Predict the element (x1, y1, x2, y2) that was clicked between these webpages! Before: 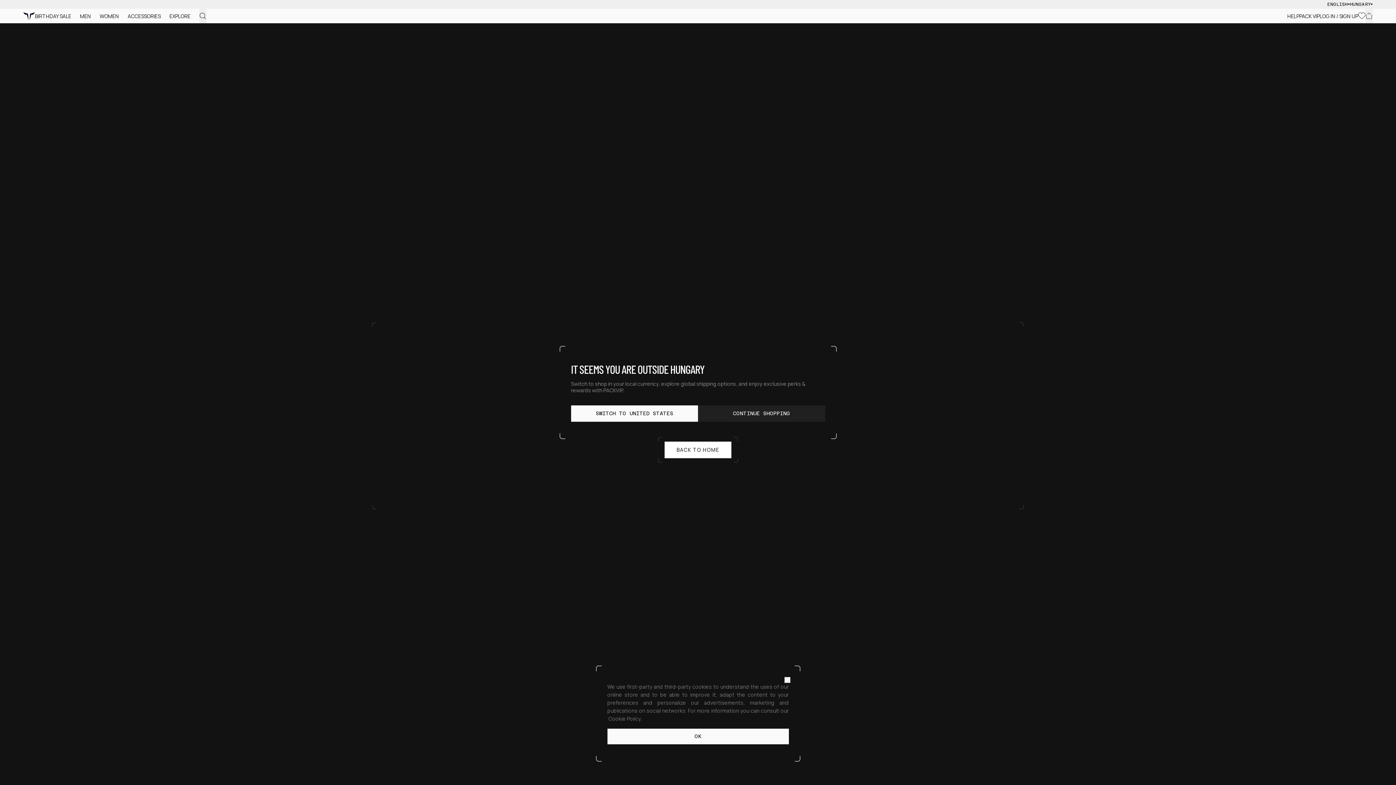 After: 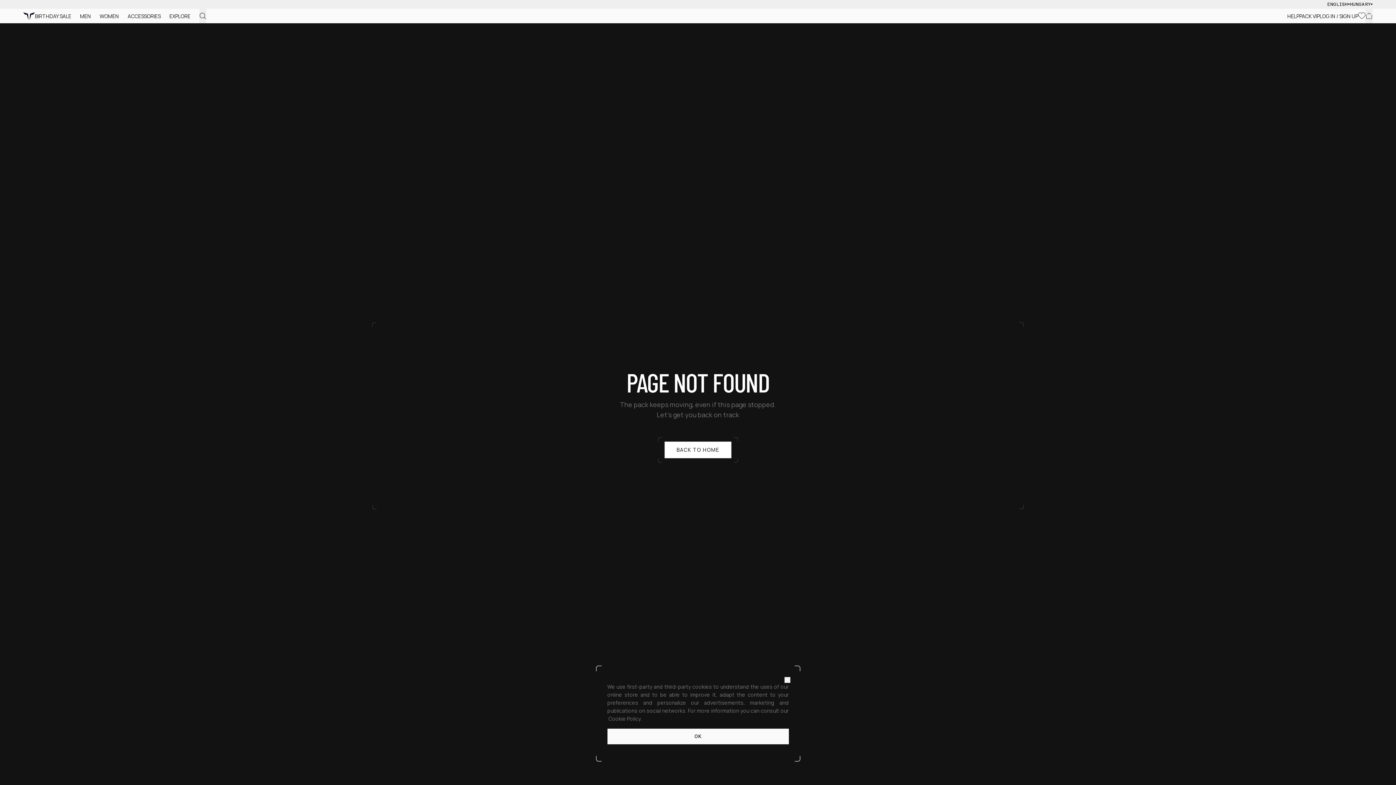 Action: bbox: (698, 405, 825, 422) label: CONTINUE SHOPPING